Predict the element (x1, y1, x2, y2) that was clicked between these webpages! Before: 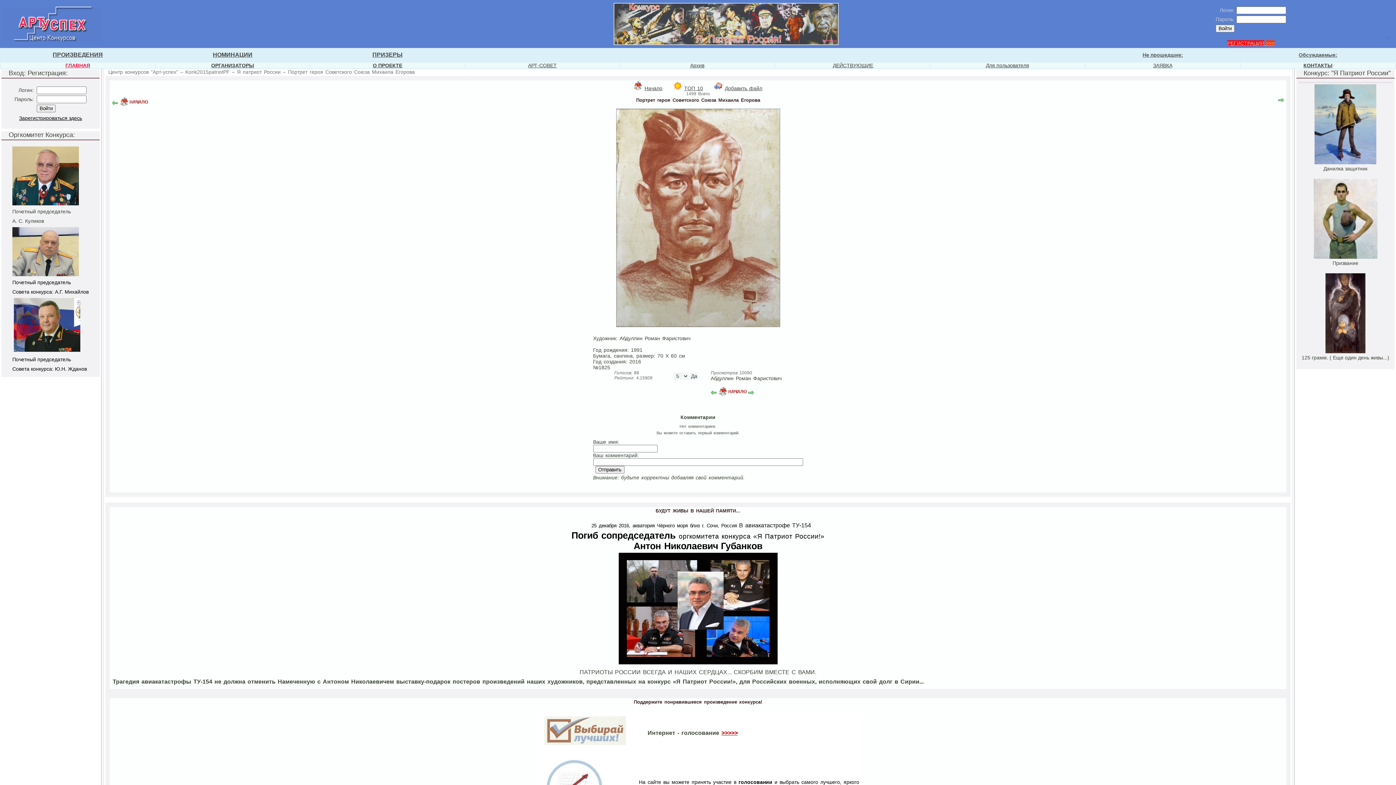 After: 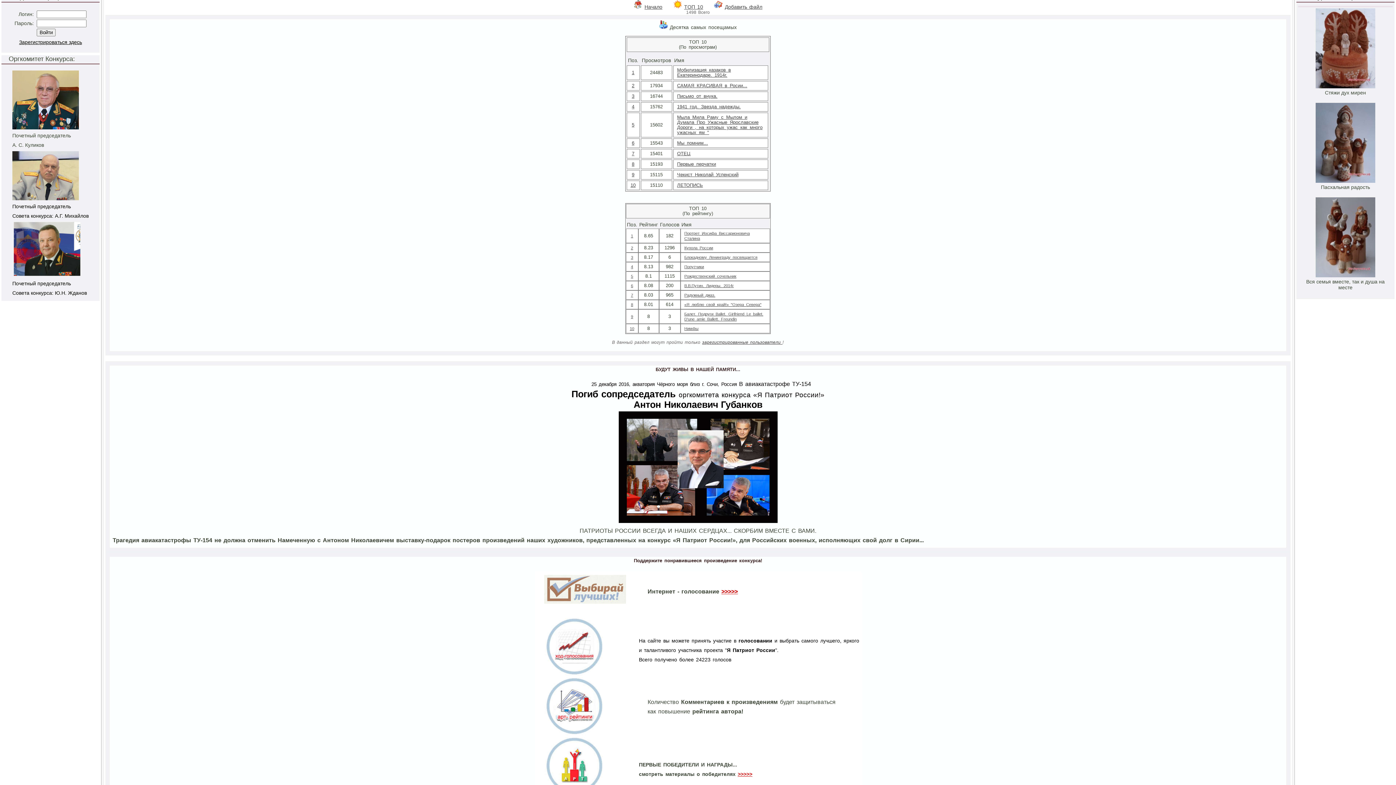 Action: label: TOП 10 bbox: (684, 85, 703, 91)